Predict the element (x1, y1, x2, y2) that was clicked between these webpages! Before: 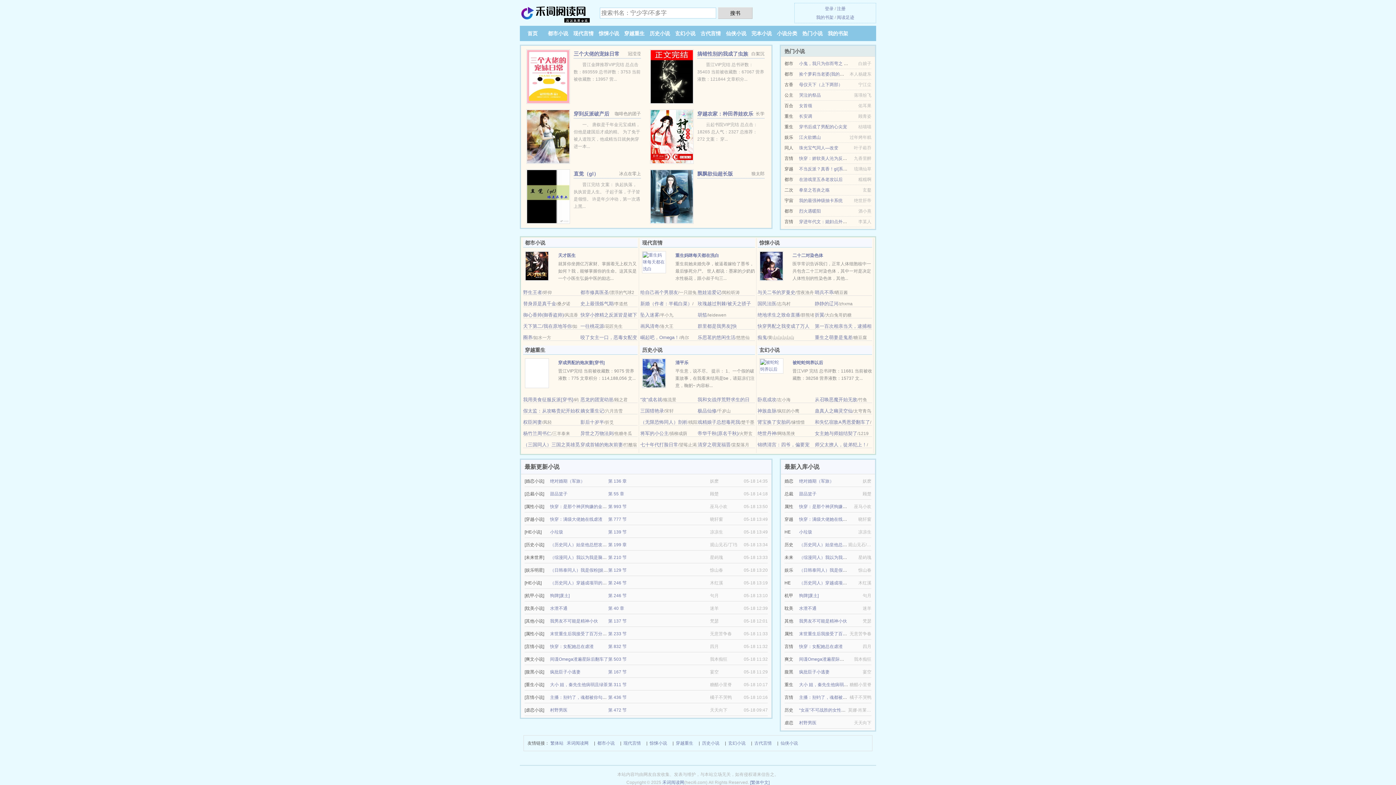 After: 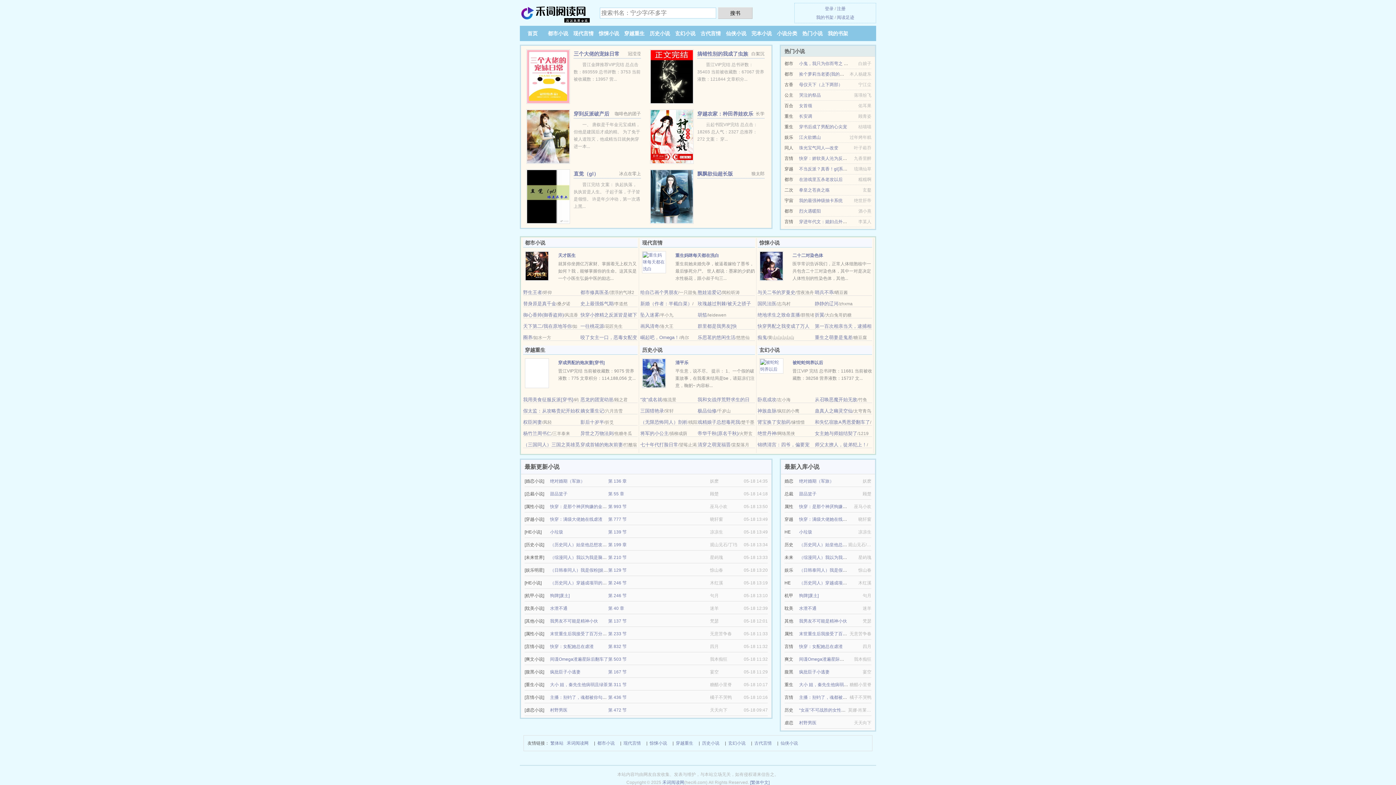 Action: label: 圈养 bbox: (523, 334, 532, 340)